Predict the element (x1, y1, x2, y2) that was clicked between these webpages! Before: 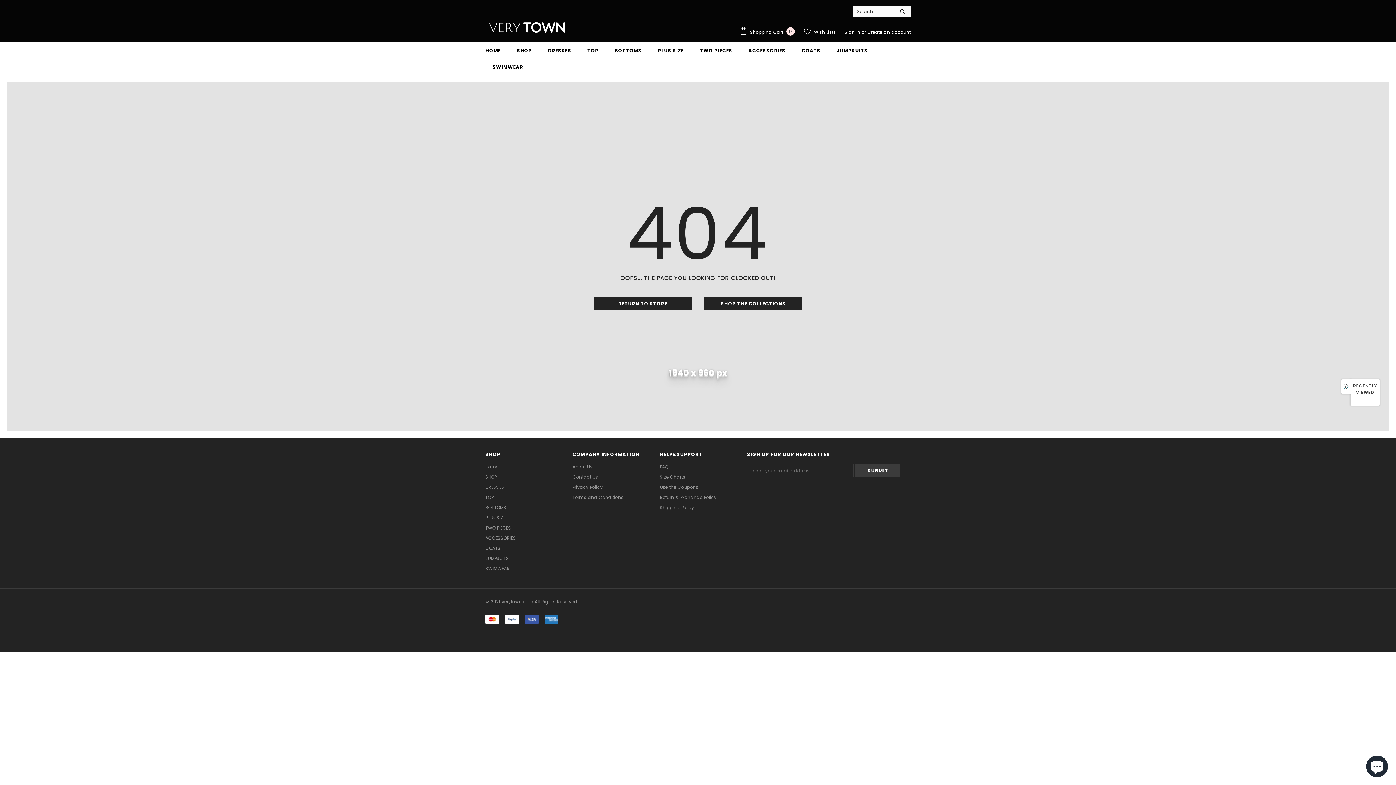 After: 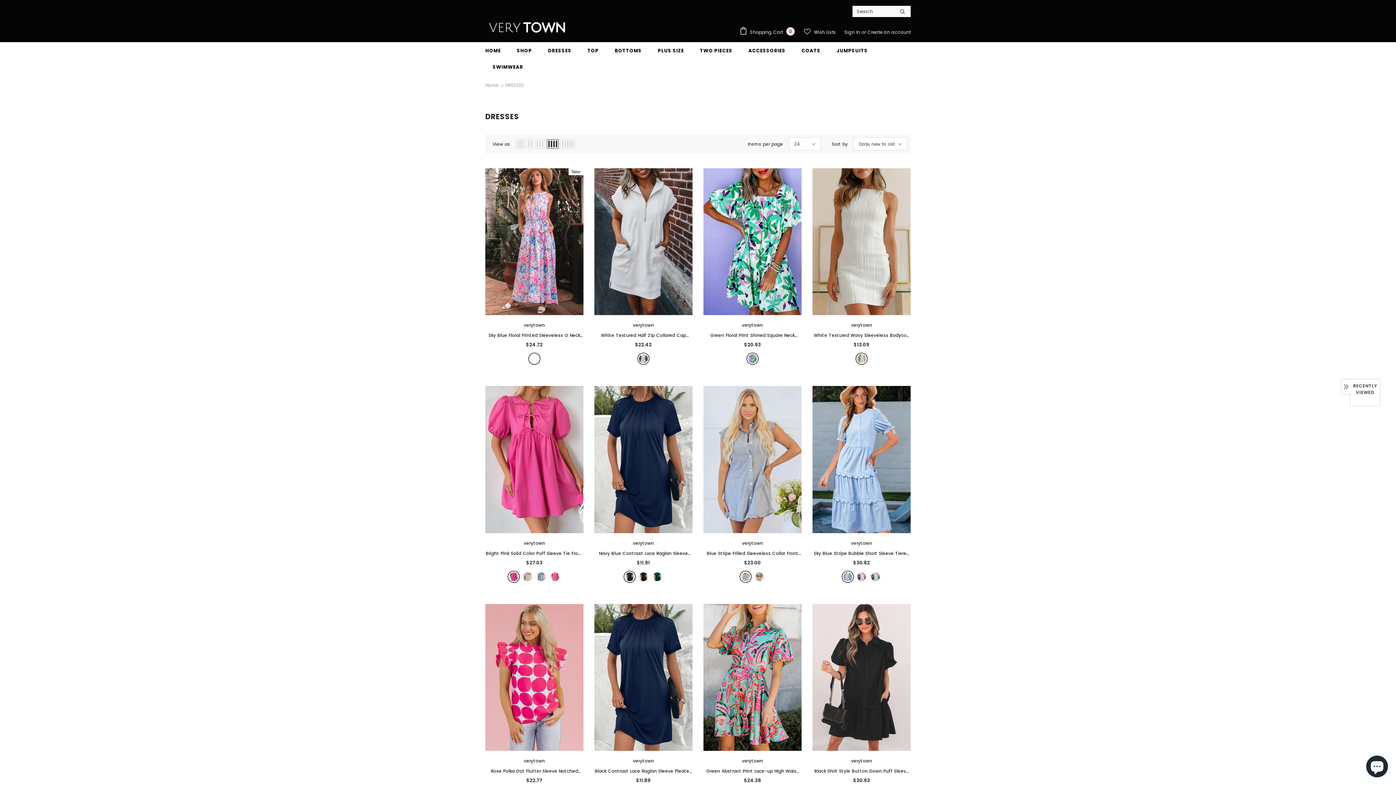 Action: label: DRESSES bbox: (548, 42, 571, 58)